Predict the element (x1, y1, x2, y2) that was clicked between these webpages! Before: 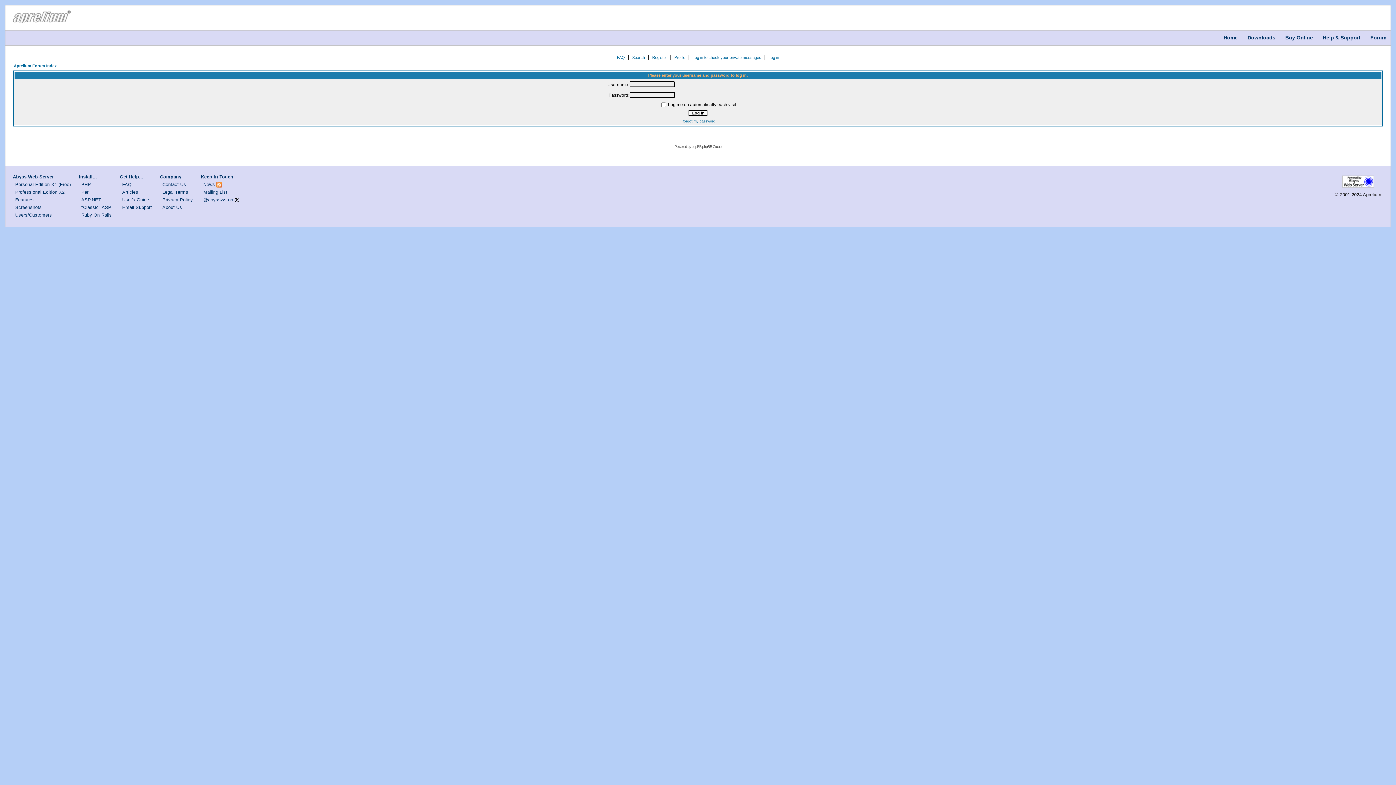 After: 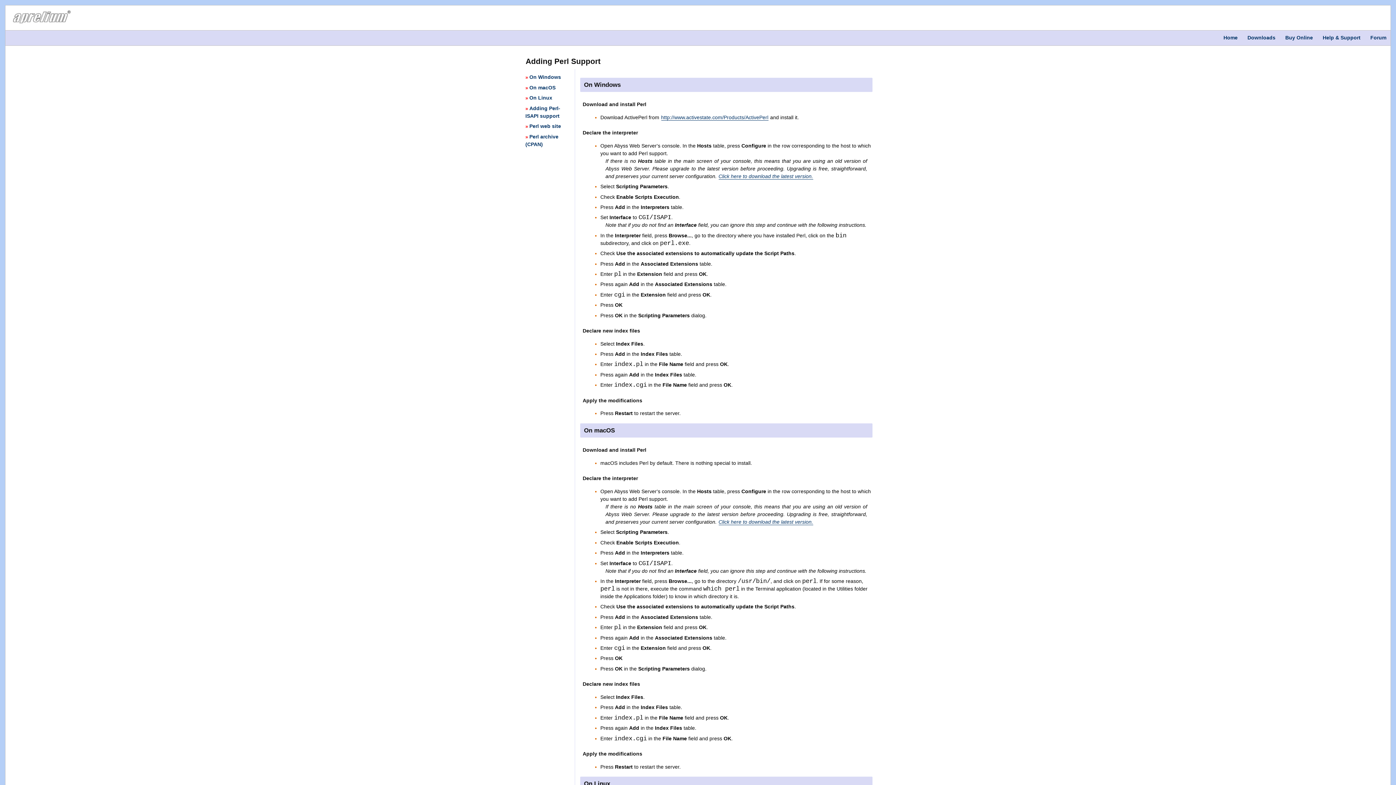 Action: bbox: (81, 189, 89, 194) label: Perl